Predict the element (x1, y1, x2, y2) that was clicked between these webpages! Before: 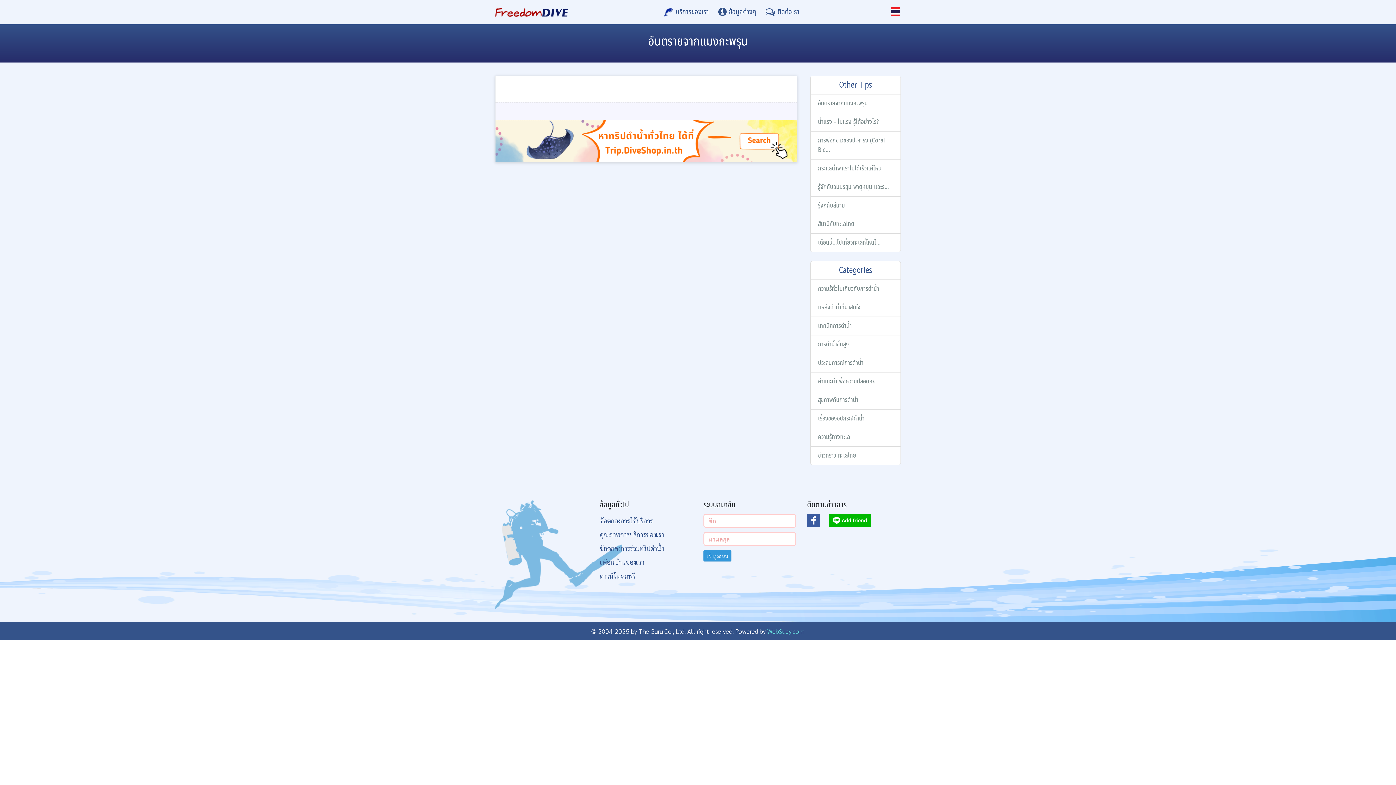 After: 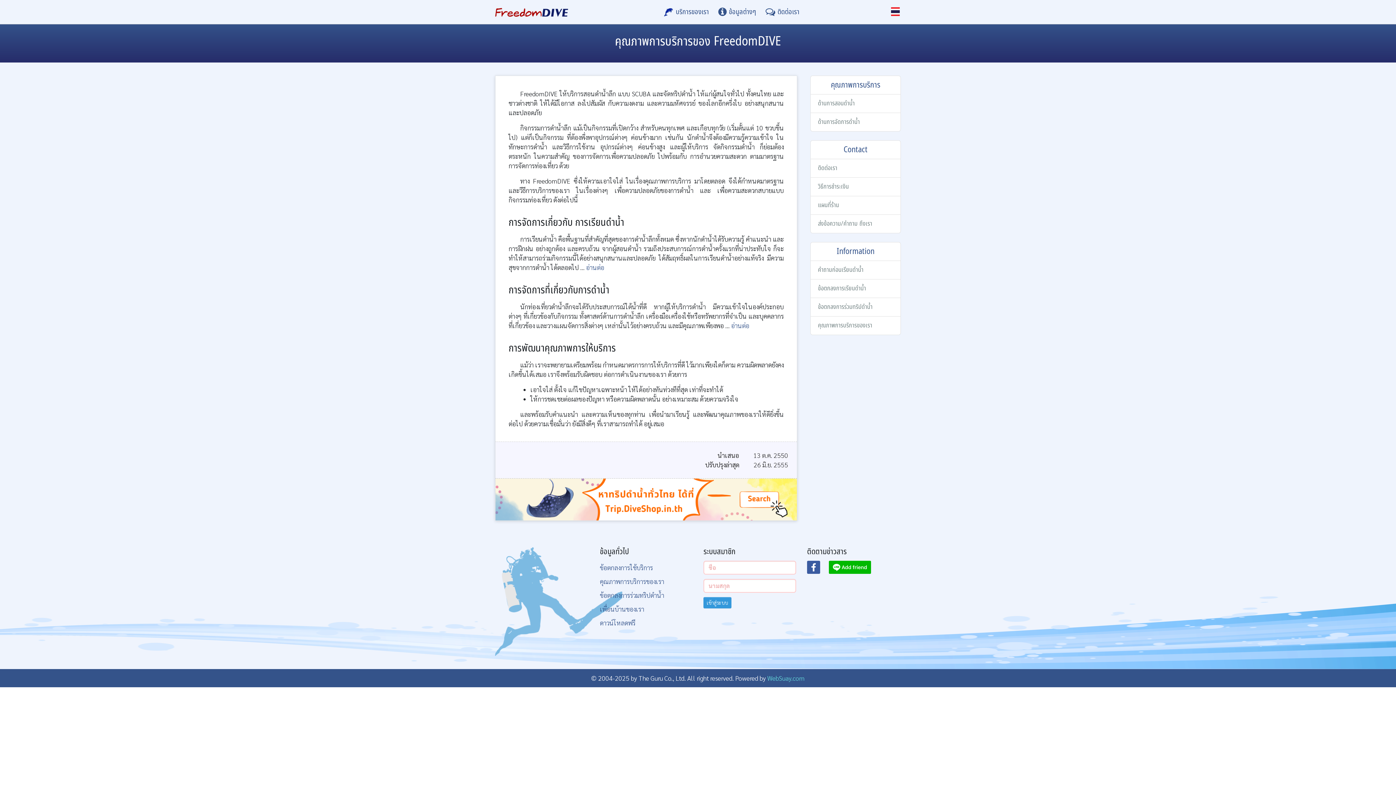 Action: bbox: (600, 530, 664, 538) label: คุณภาพการบริการของเรา